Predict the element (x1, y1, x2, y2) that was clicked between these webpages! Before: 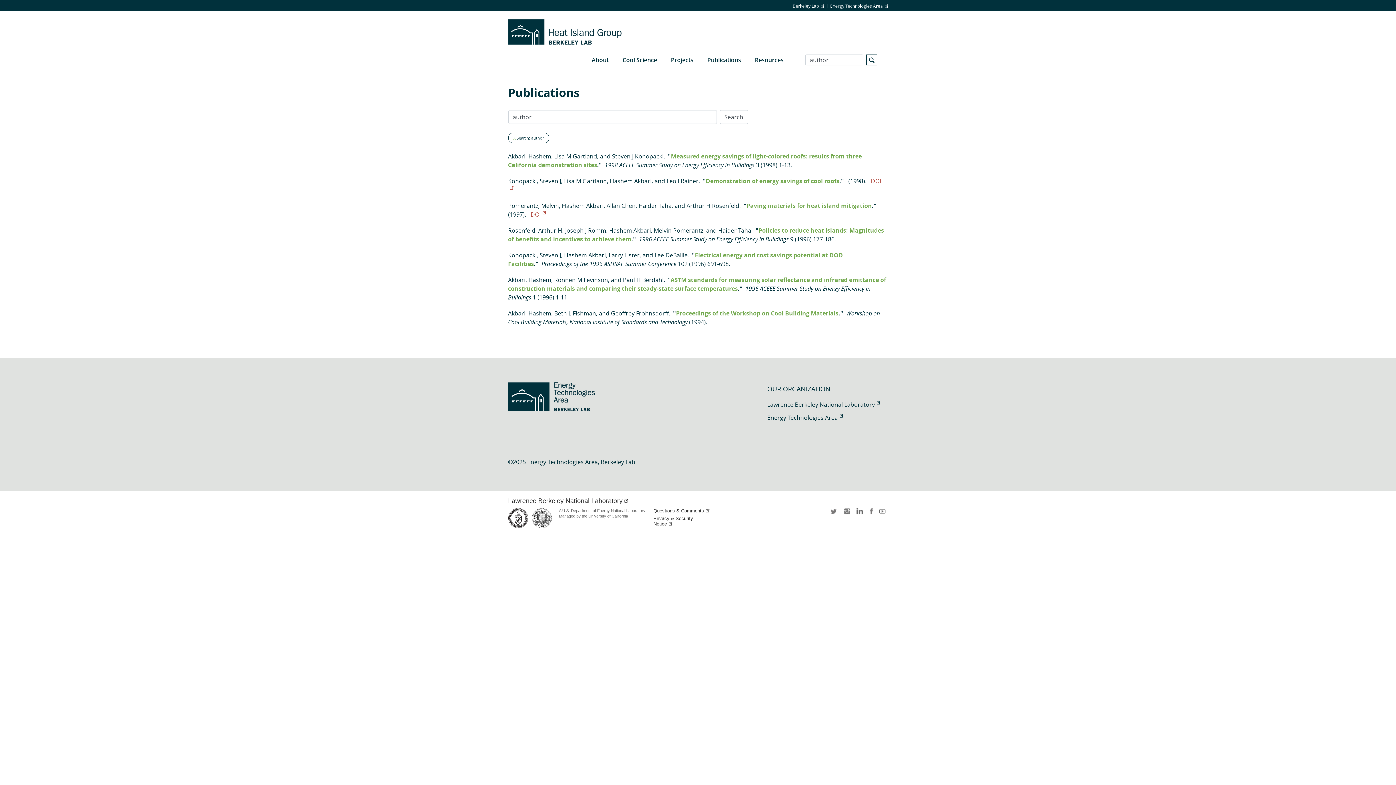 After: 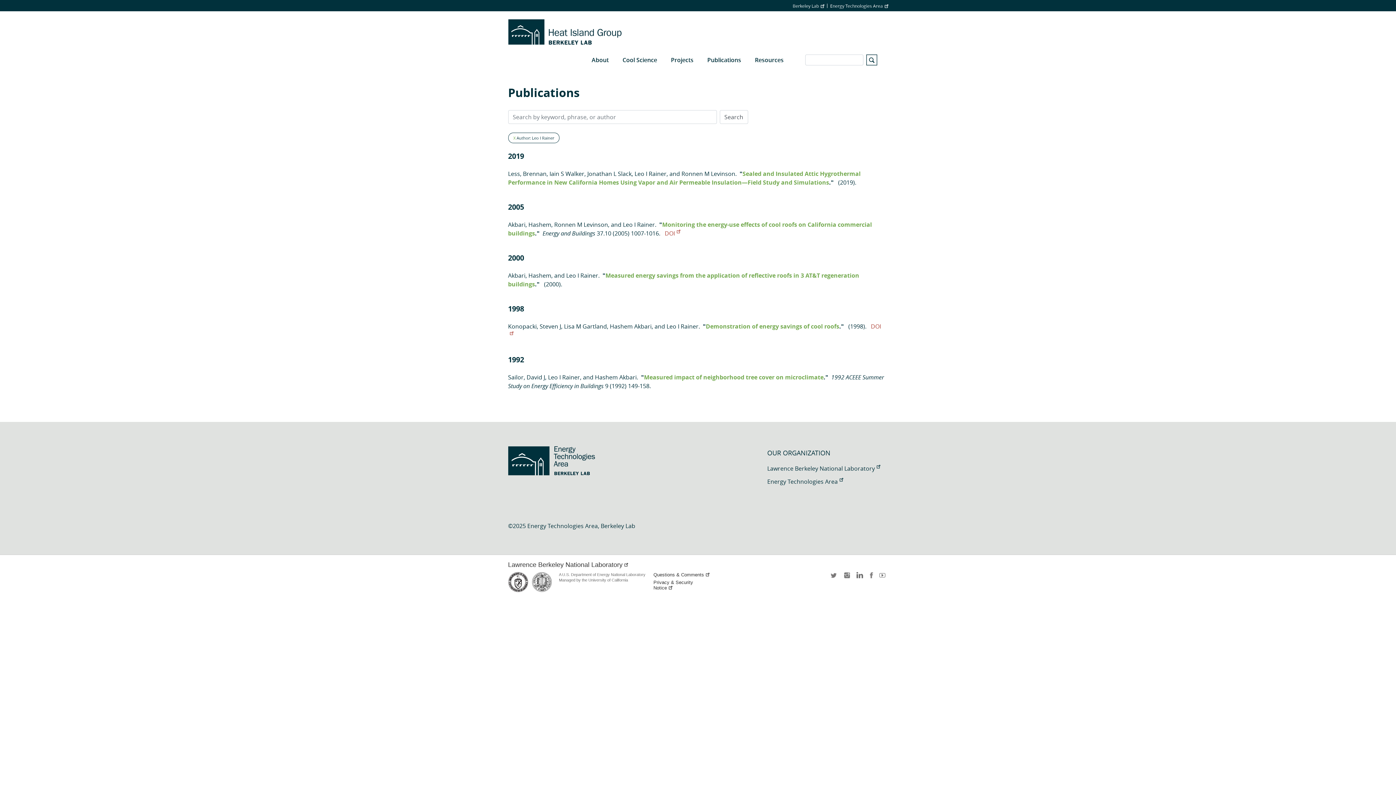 Action: bbox: (666, 177, 698, 185) label: Leo I Rainer